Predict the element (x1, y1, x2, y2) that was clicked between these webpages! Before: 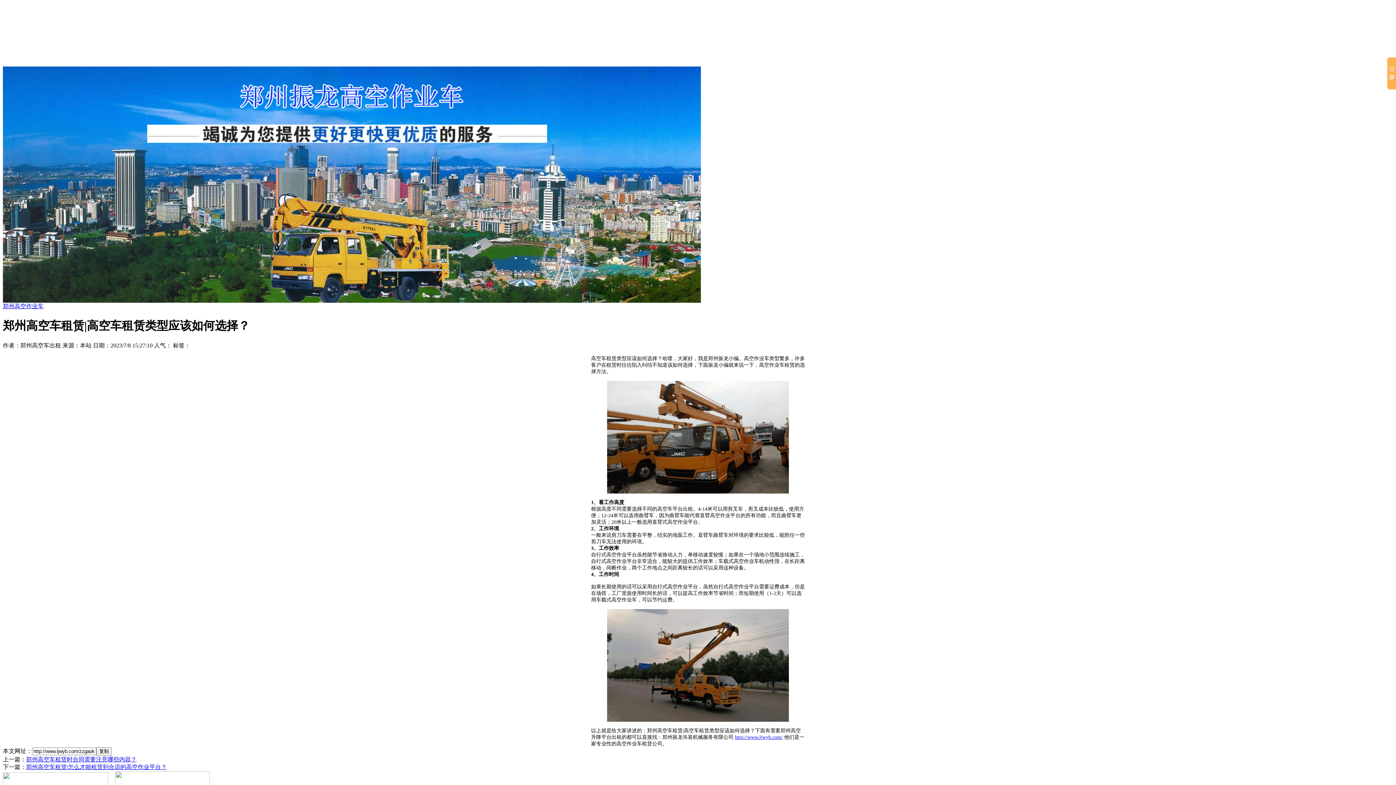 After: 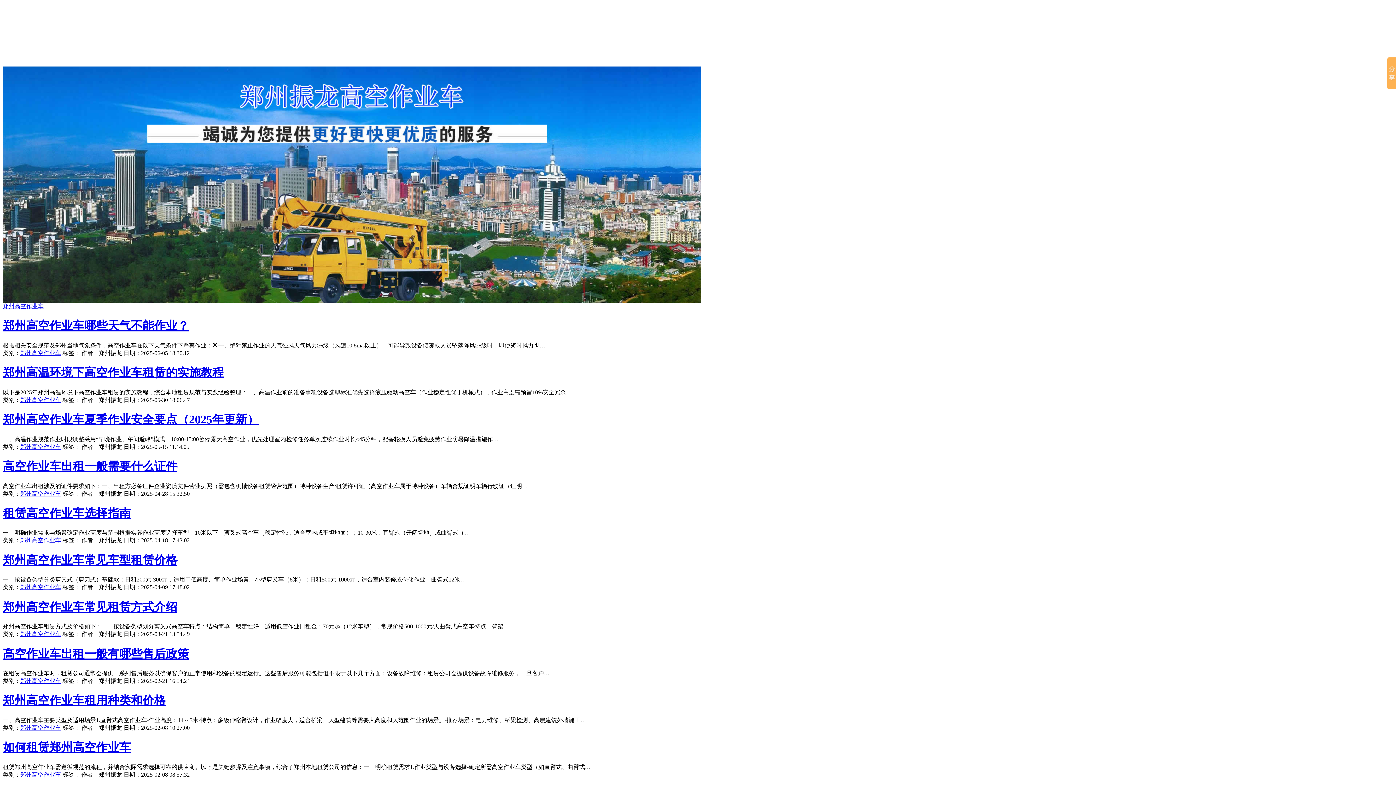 Action: label: 郑州高空作业车 bbox: (697, 54, 738, 61)